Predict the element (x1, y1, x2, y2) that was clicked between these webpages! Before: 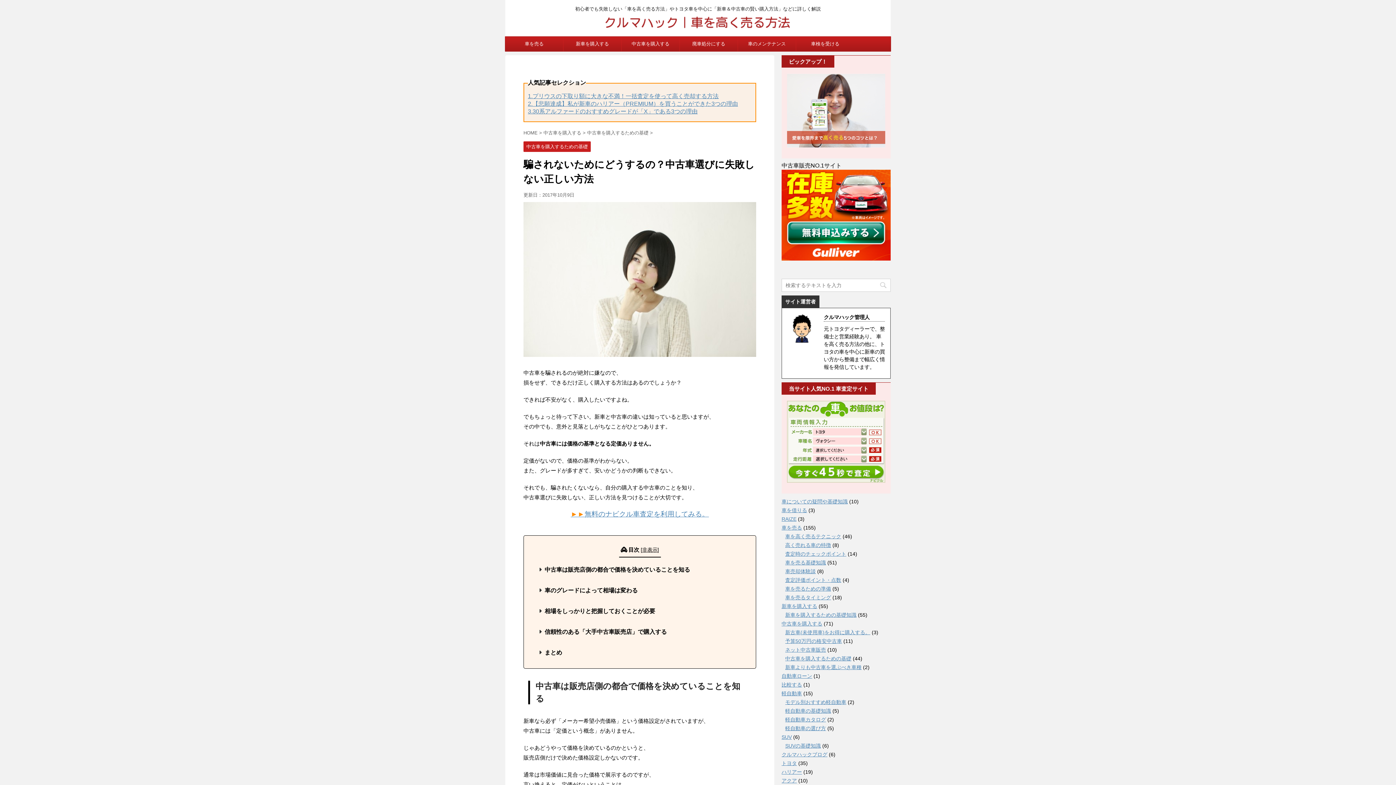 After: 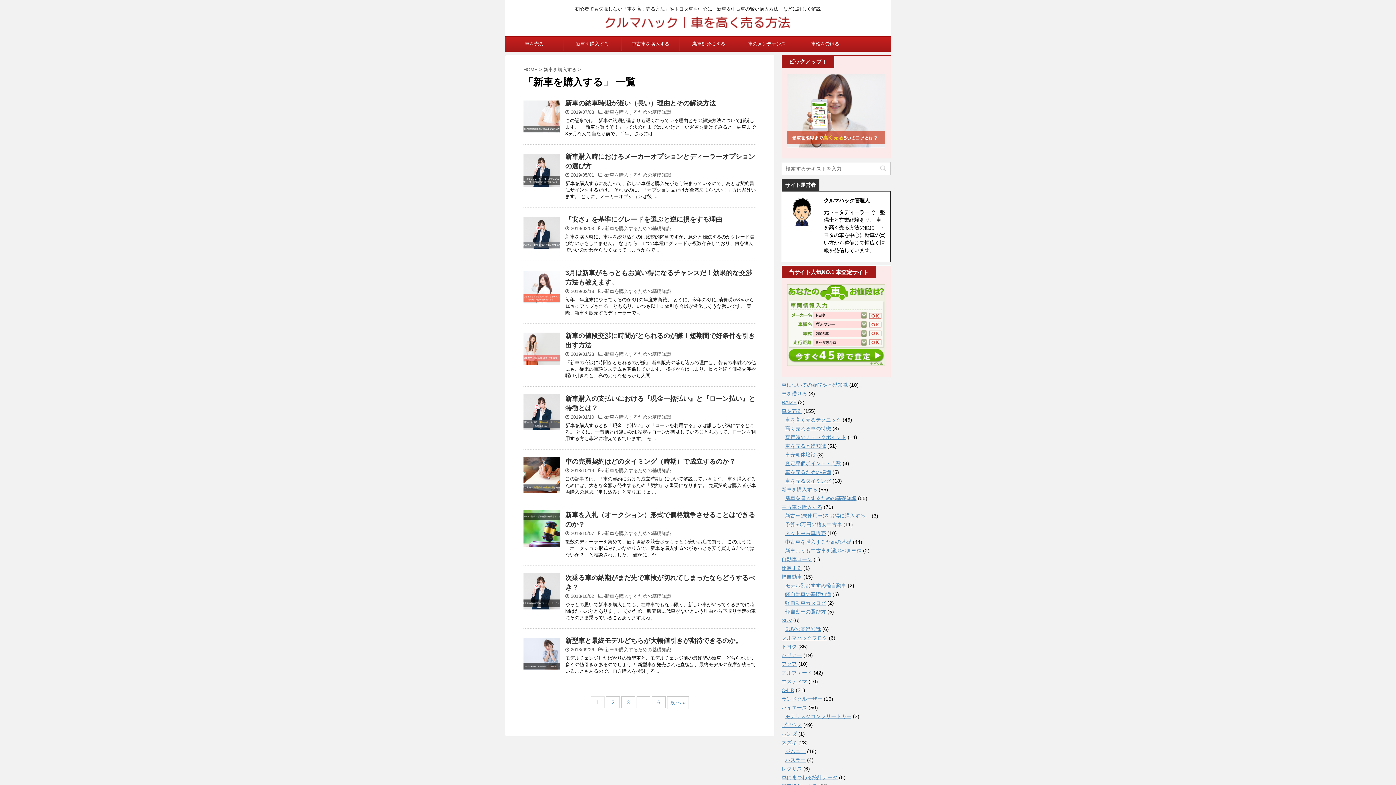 Action: bbox: (781, 603, 817, 609) label: 新車を購入する